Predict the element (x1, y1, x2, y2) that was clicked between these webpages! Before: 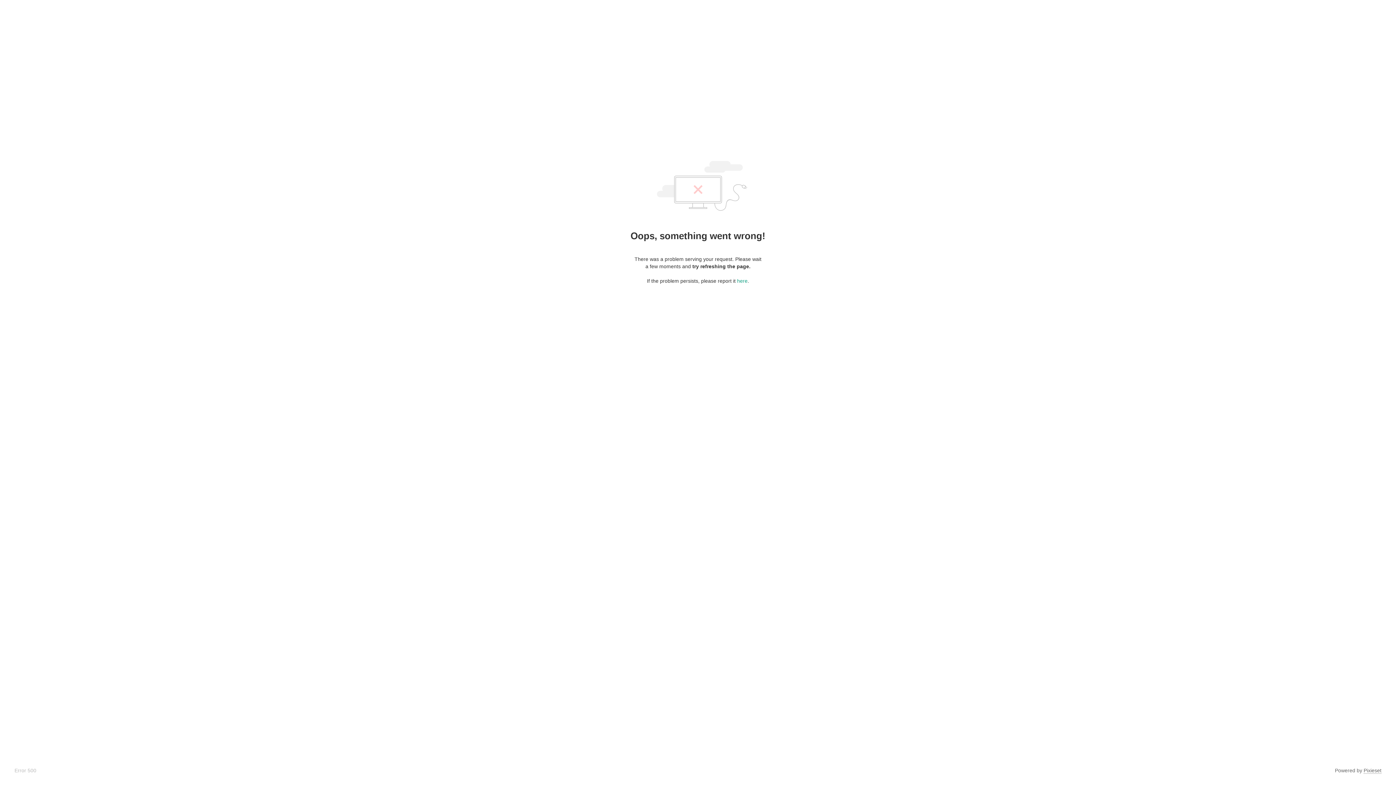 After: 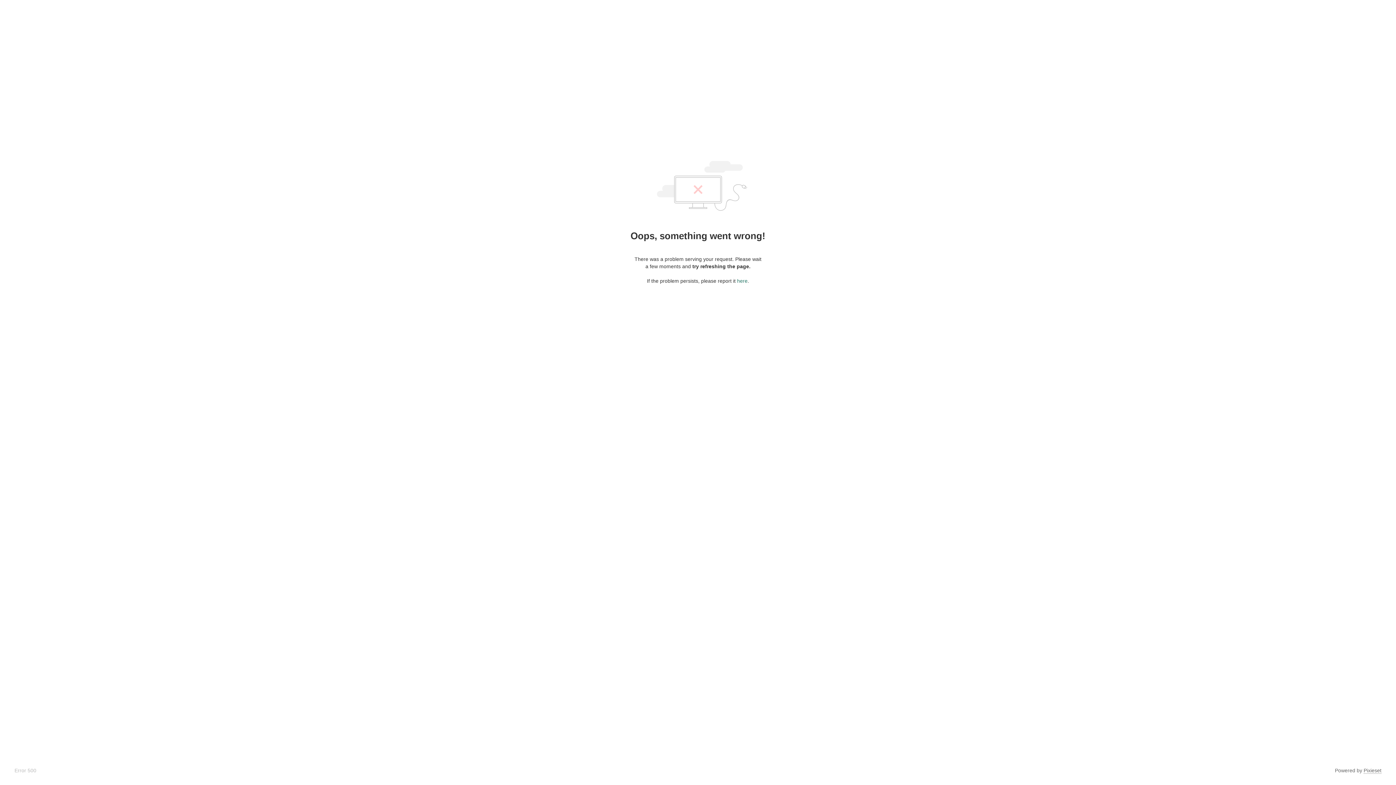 Action: label: here bbox: (737, 278, 747, 284)